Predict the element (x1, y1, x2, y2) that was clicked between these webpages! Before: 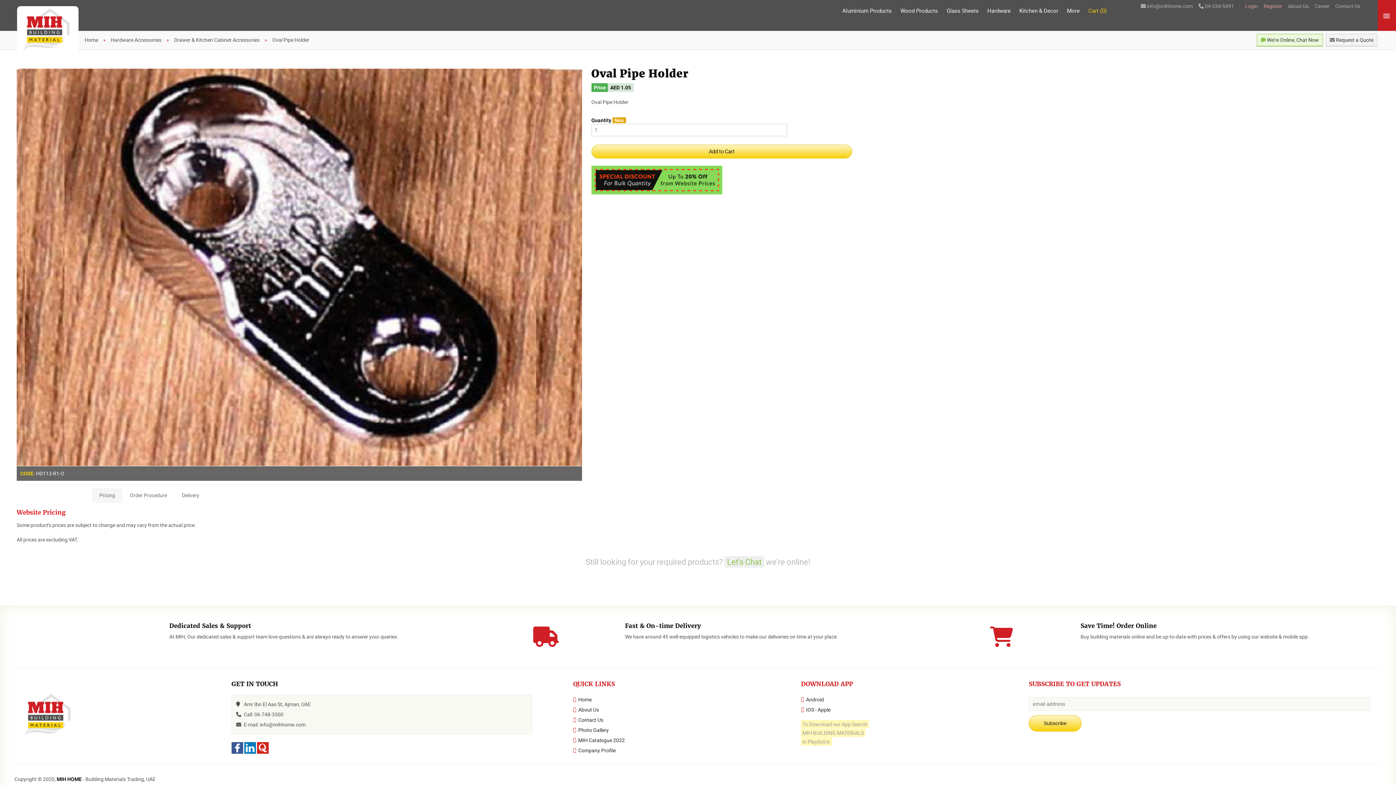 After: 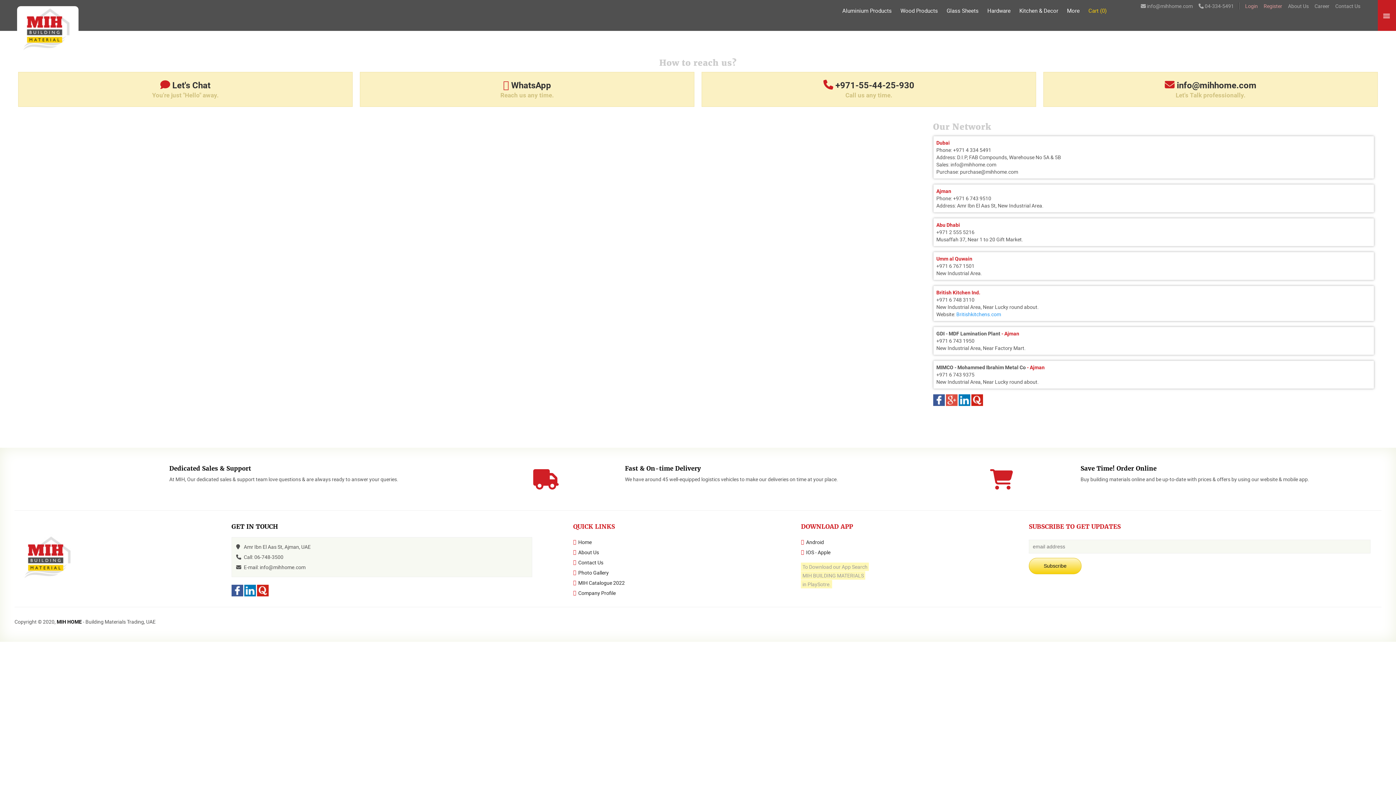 Action: label: Contact Us bbox: (578, 716, 603, 723)